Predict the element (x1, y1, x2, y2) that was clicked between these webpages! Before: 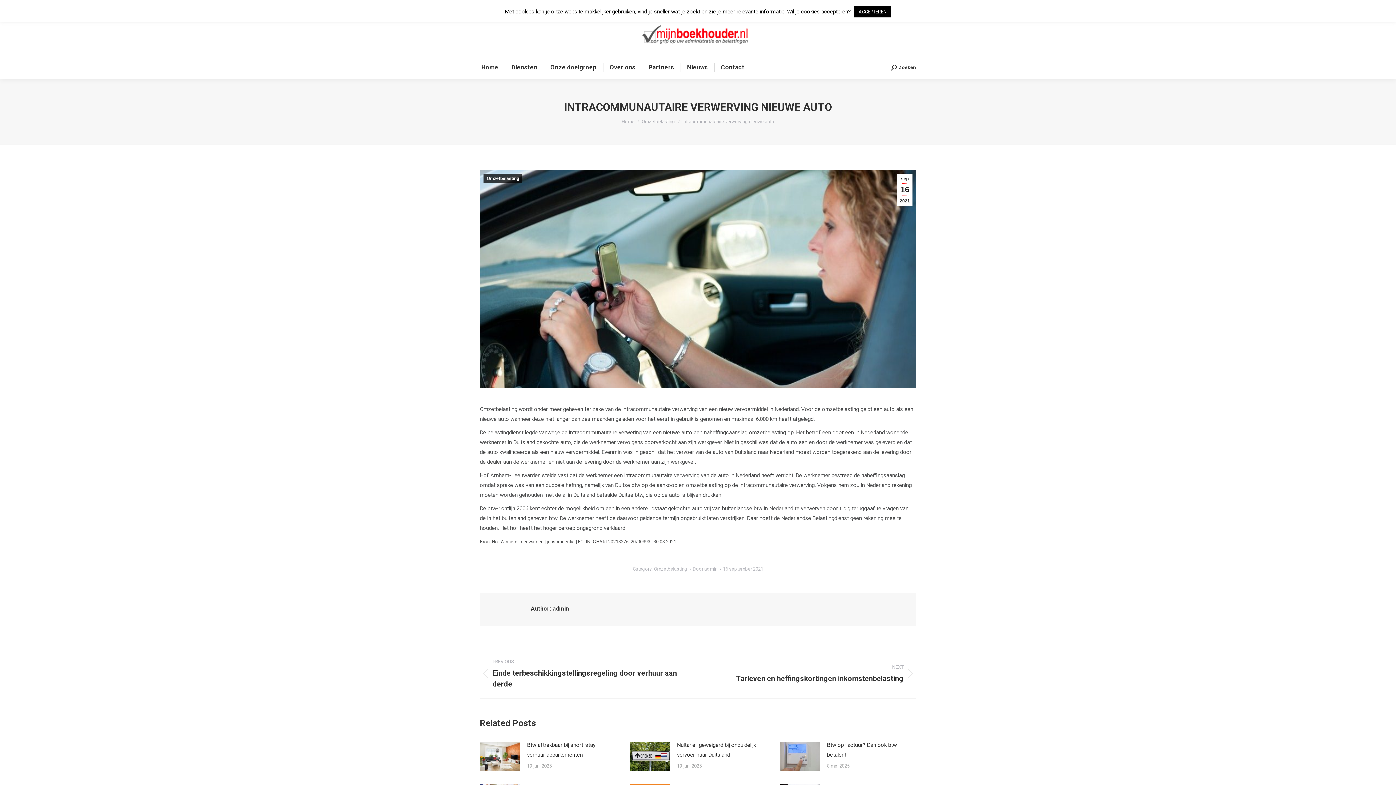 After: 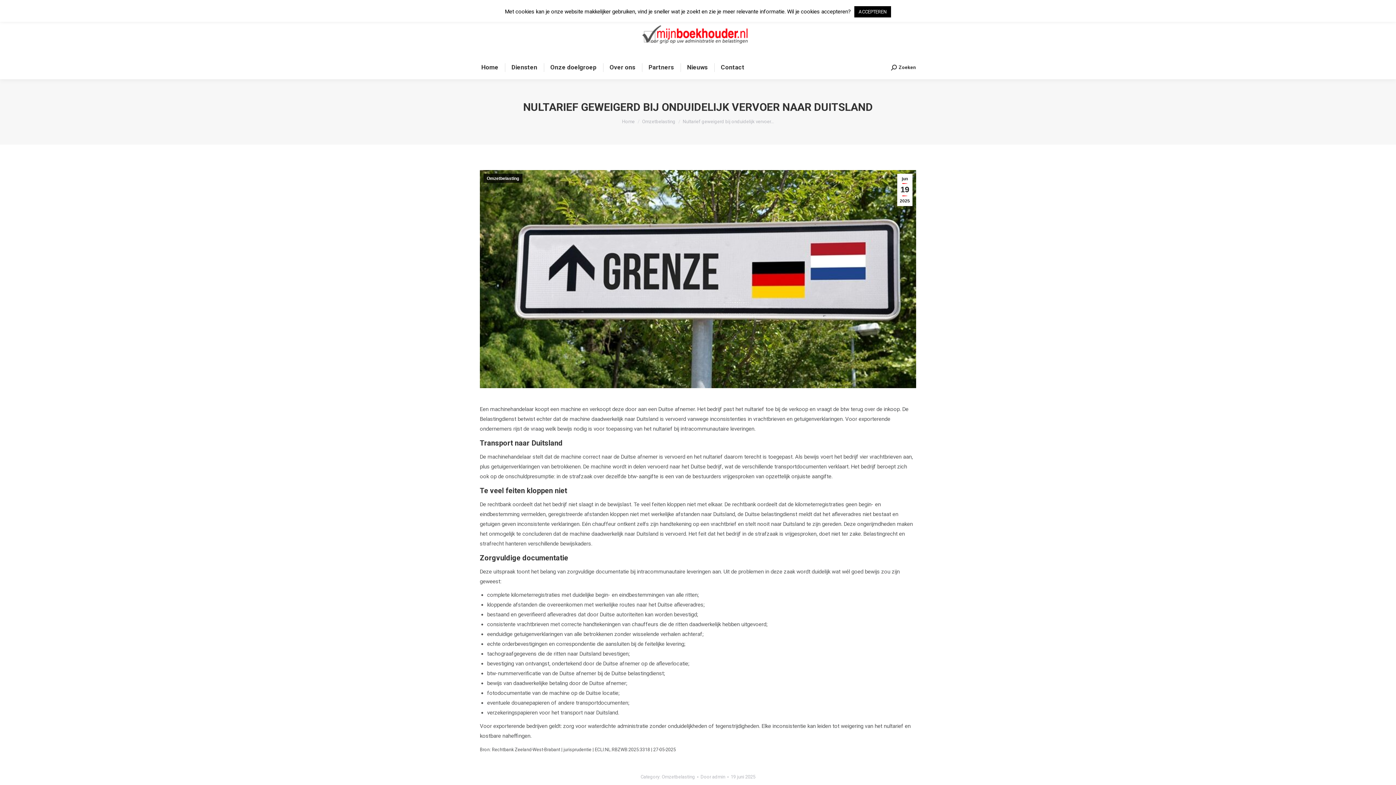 Action: label: Post image bbox: (630, 742, 670, 771)